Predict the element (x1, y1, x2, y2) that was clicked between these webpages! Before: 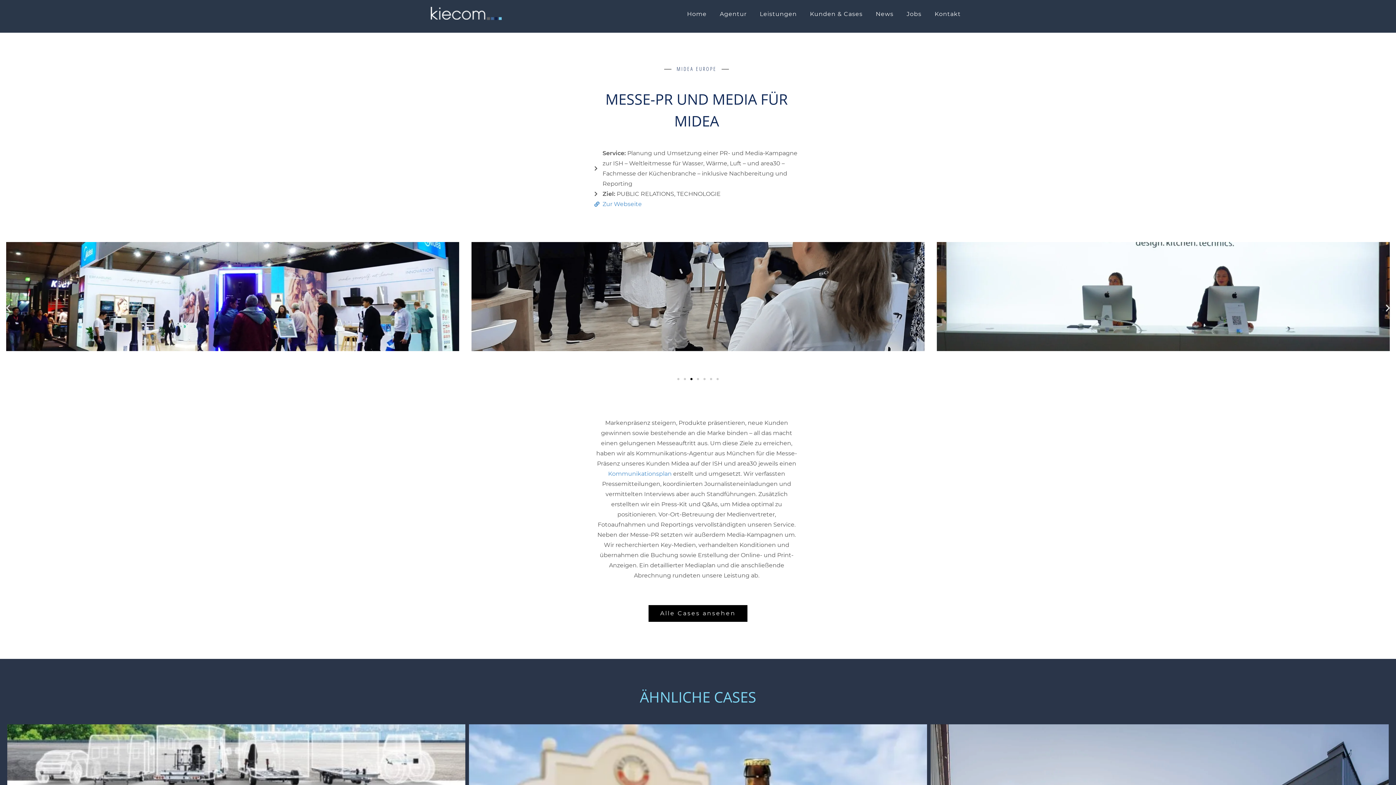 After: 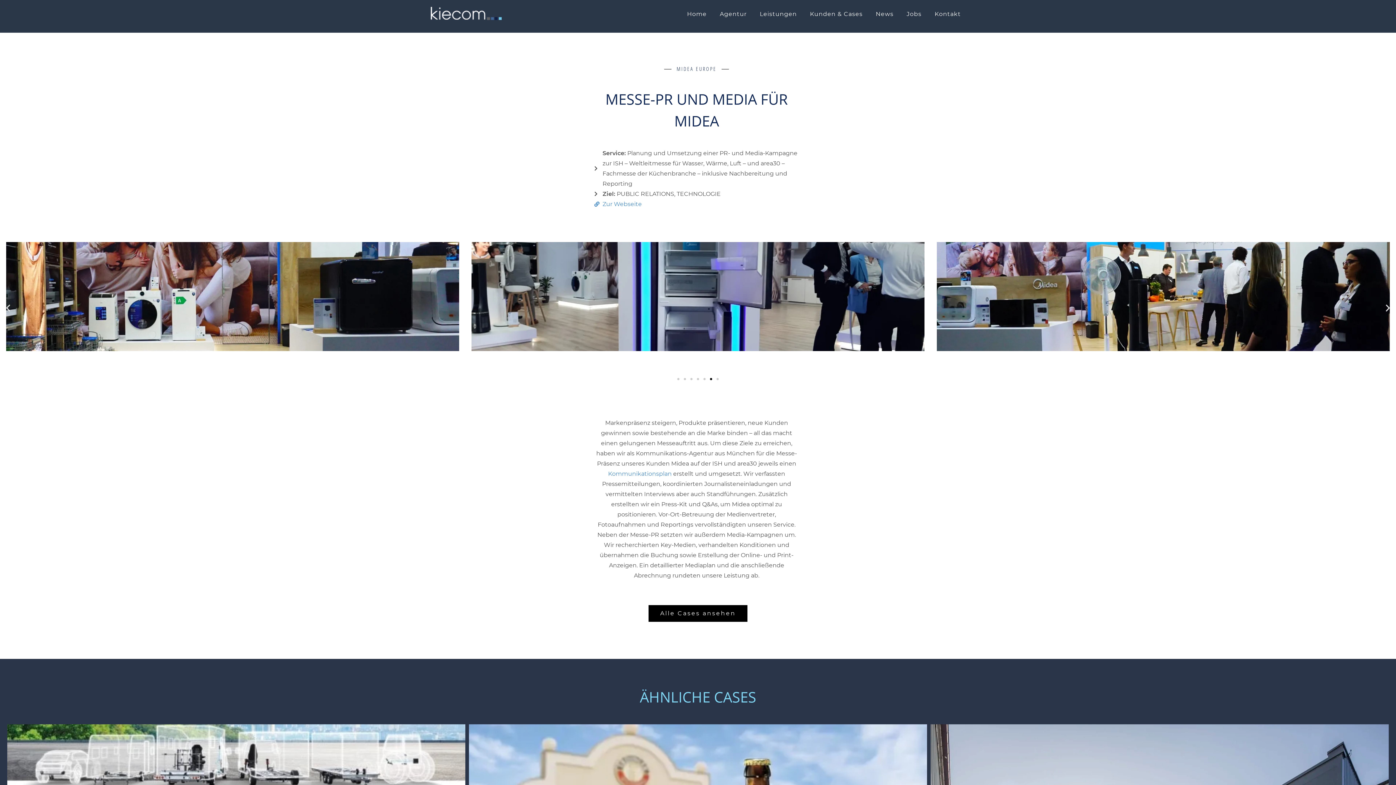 Action: bbox: (710, 378, 712, 380) label: Go to slide 6